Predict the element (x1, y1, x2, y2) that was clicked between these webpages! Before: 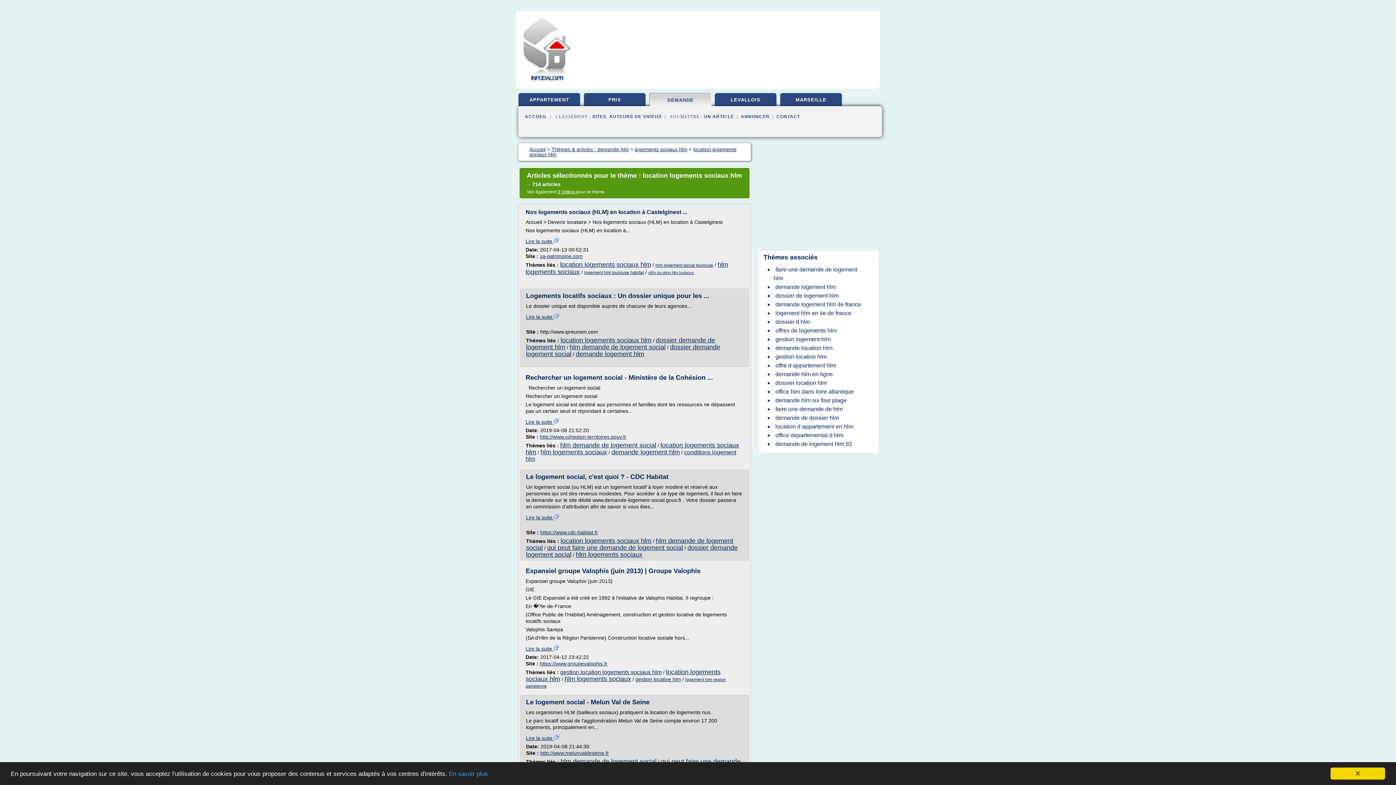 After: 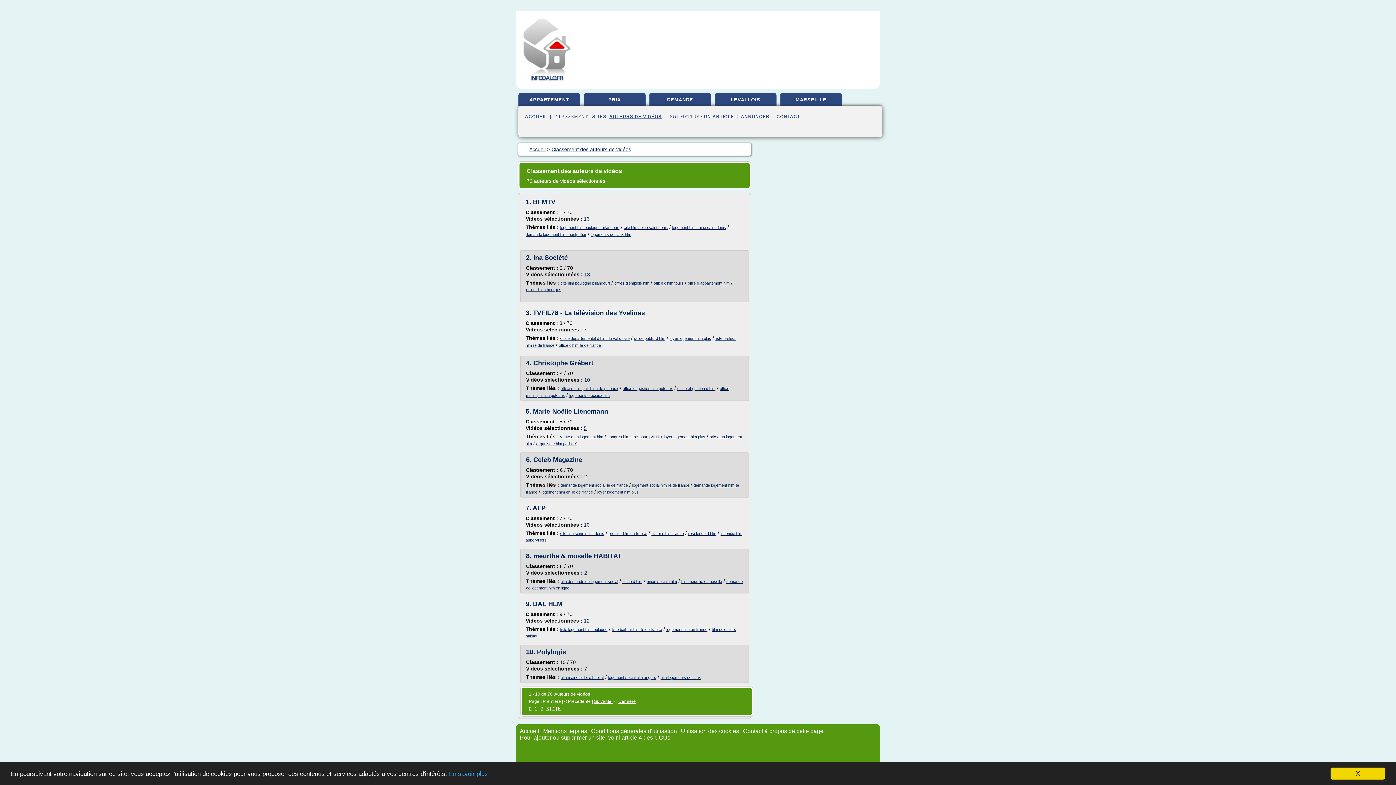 Action: label: AUTEURS DE VIDÉOS bbox: (609, 114, 661, 119)